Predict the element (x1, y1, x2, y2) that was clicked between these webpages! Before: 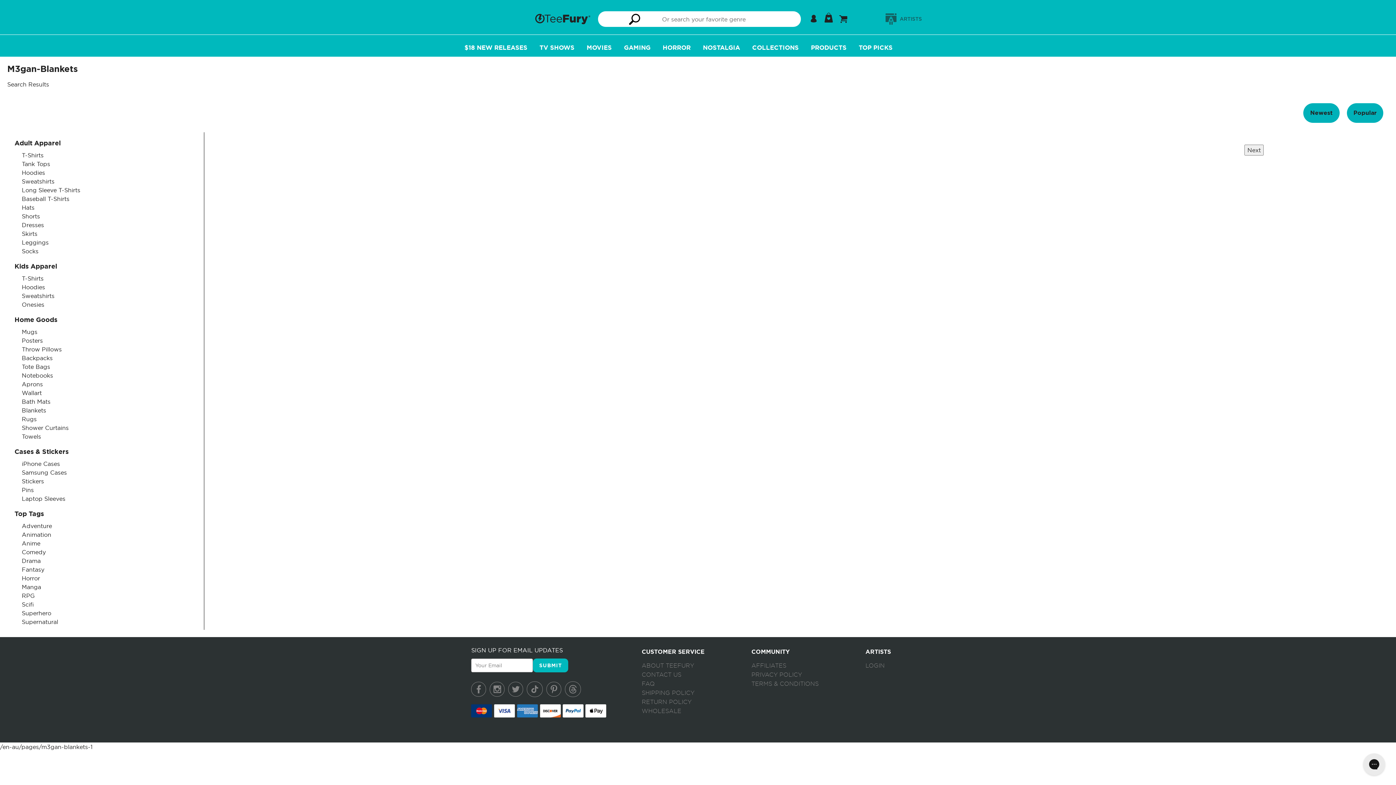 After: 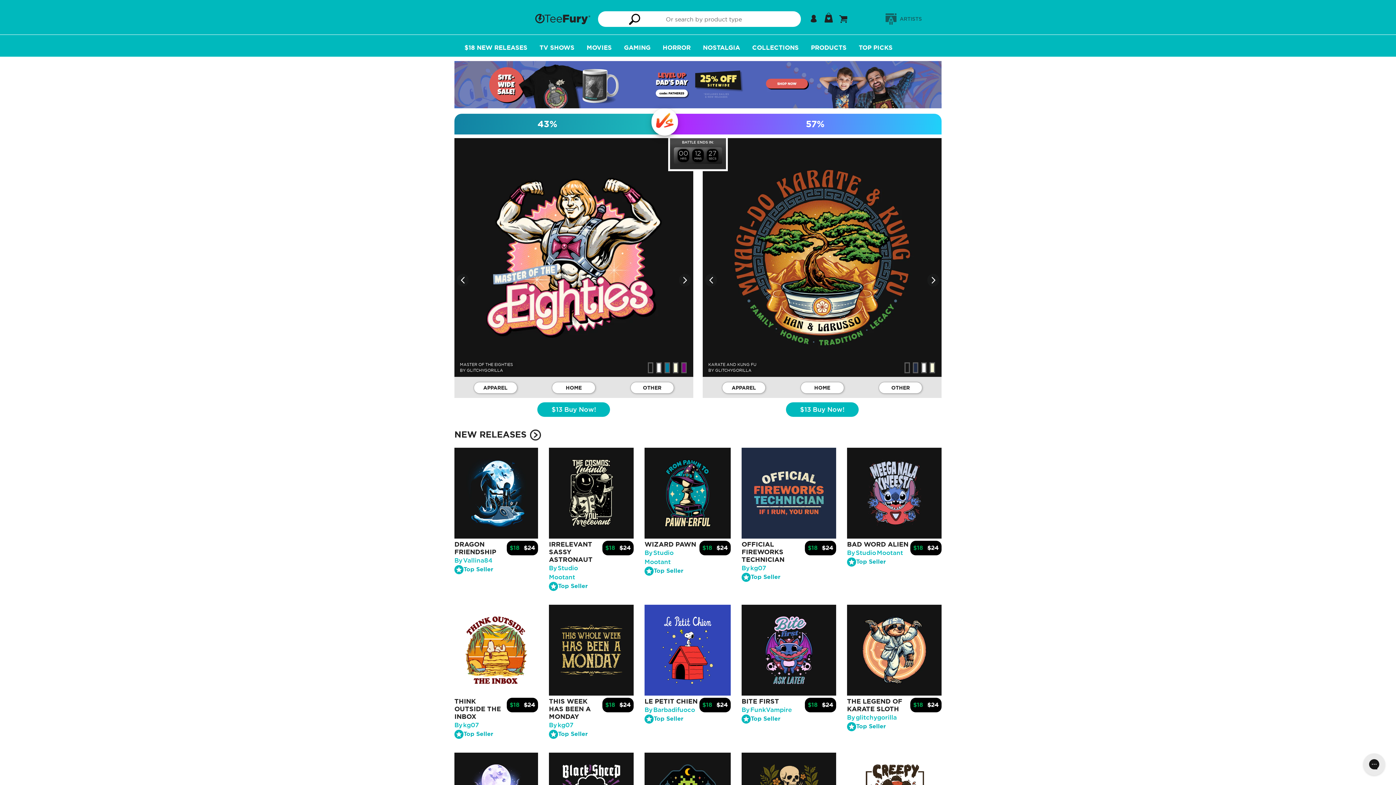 Action: bbox: (21, 372, 53, 379) label: Notebooks